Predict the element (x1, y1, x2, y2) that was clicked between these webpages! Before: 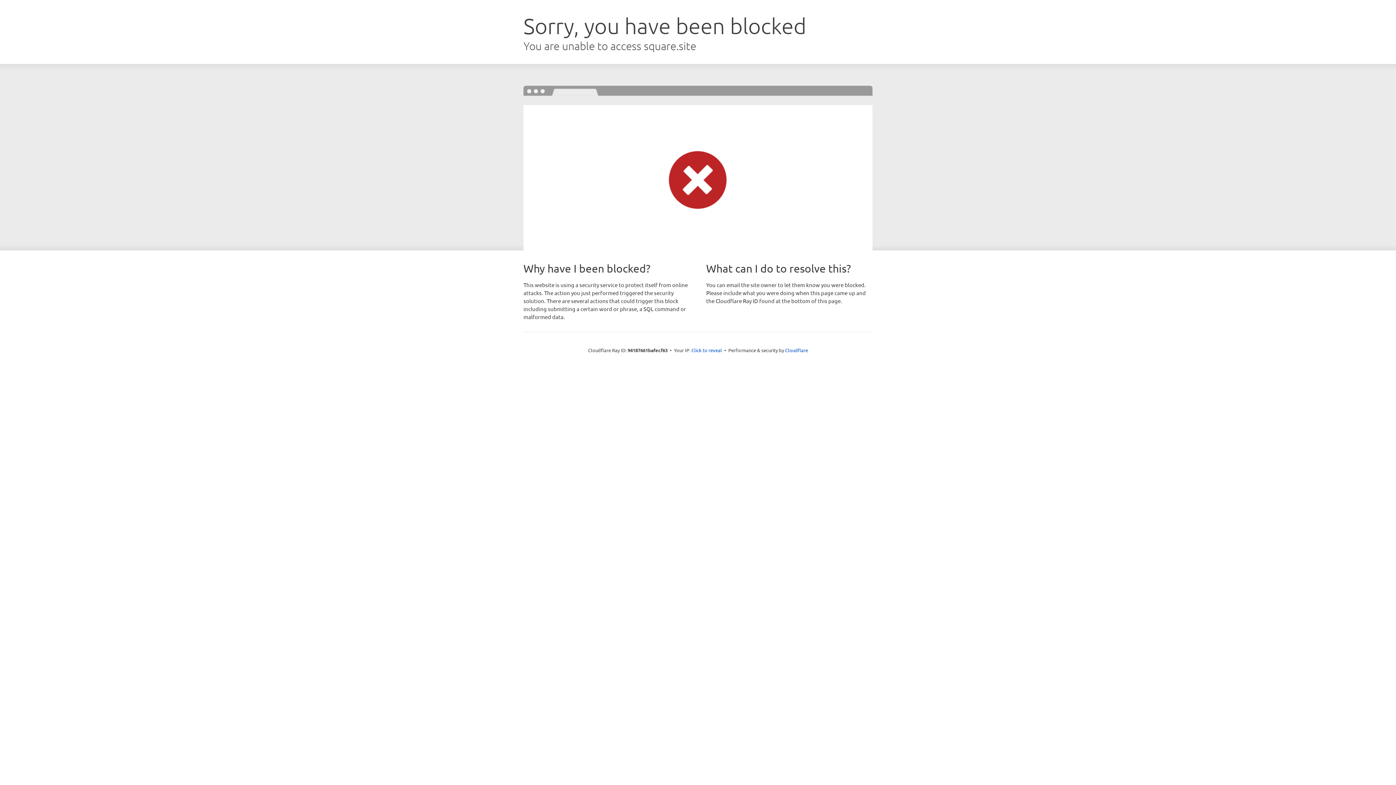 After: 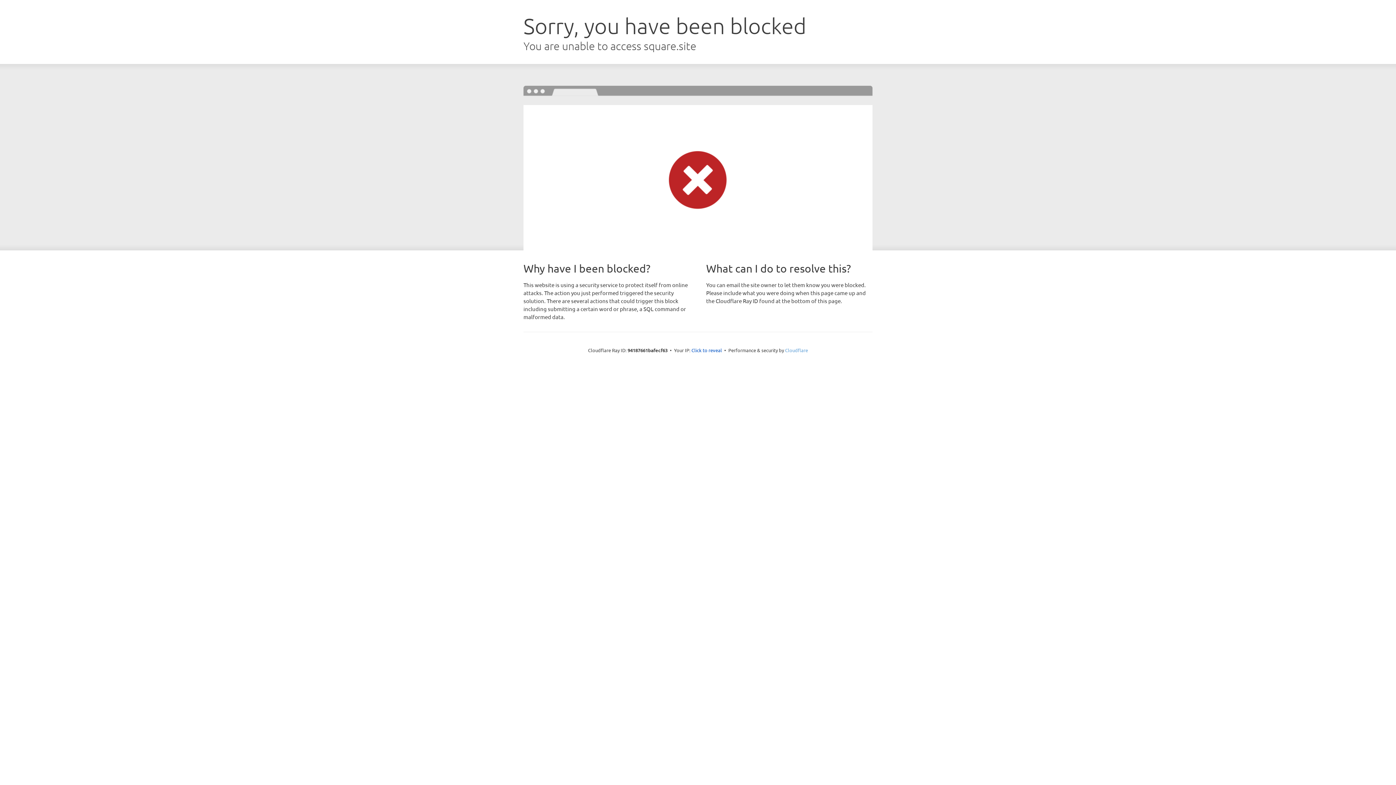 Action: bbox: (785, 347, 808, 353) label: Cloudflare